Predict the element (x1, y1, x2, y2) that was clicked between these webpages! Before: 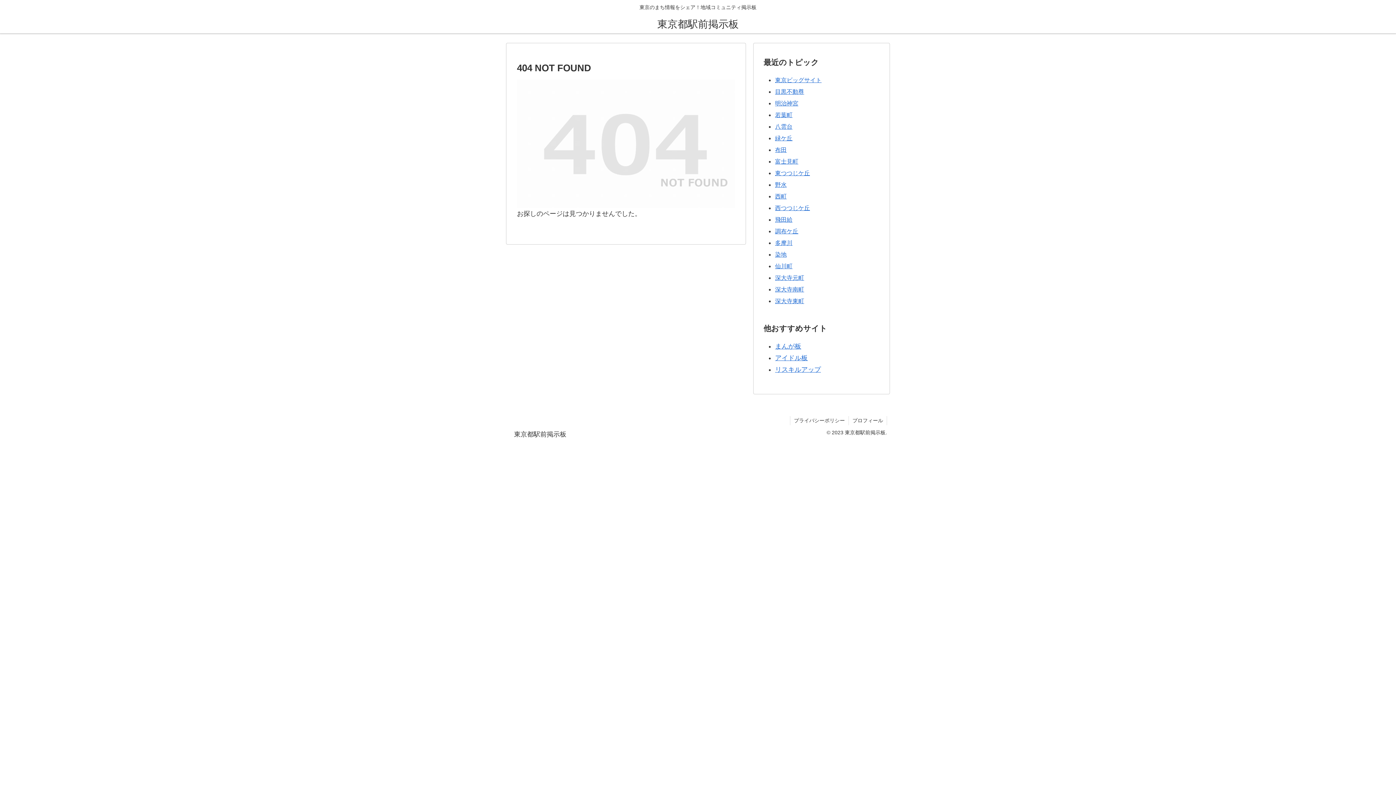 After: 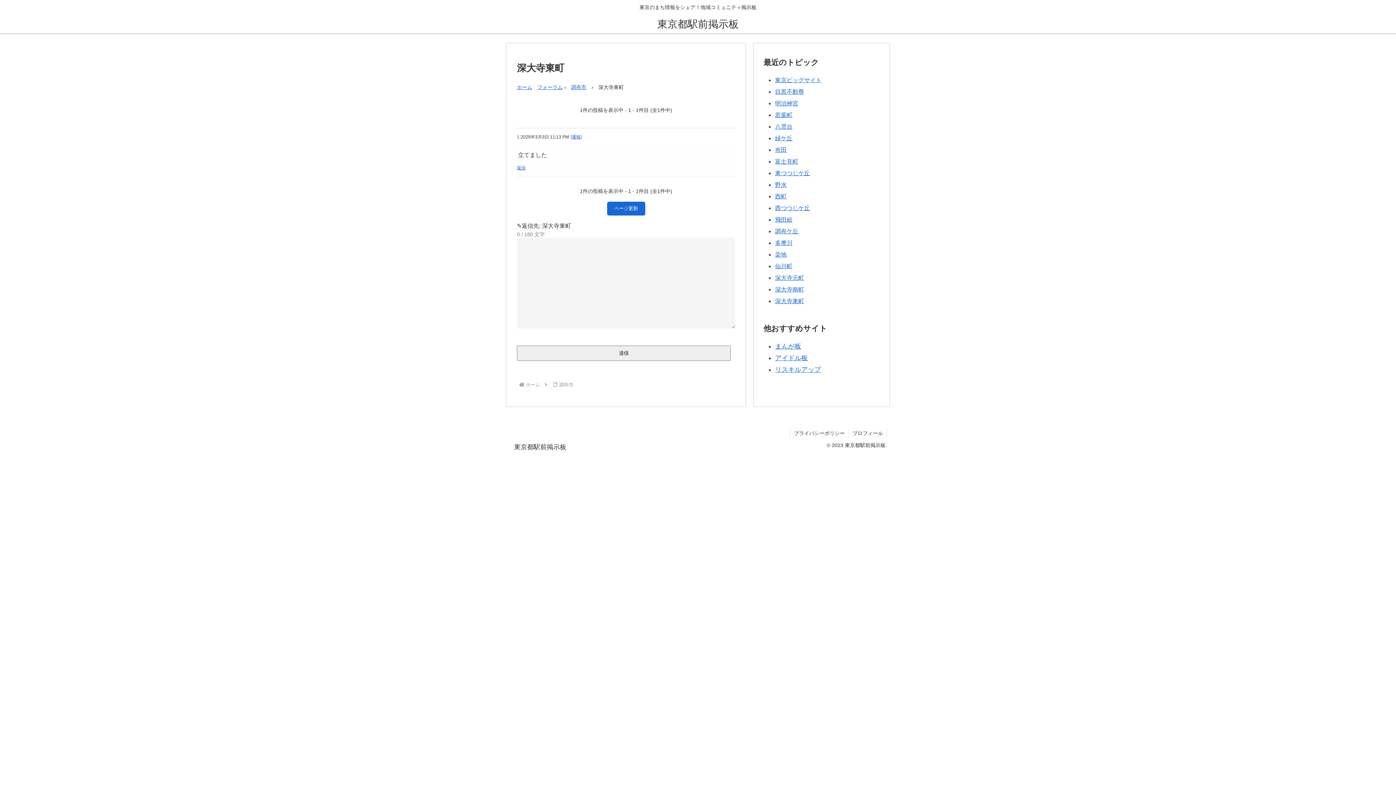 Action: label: 深大寺東町 bbox: (775, 298, 804, 304)